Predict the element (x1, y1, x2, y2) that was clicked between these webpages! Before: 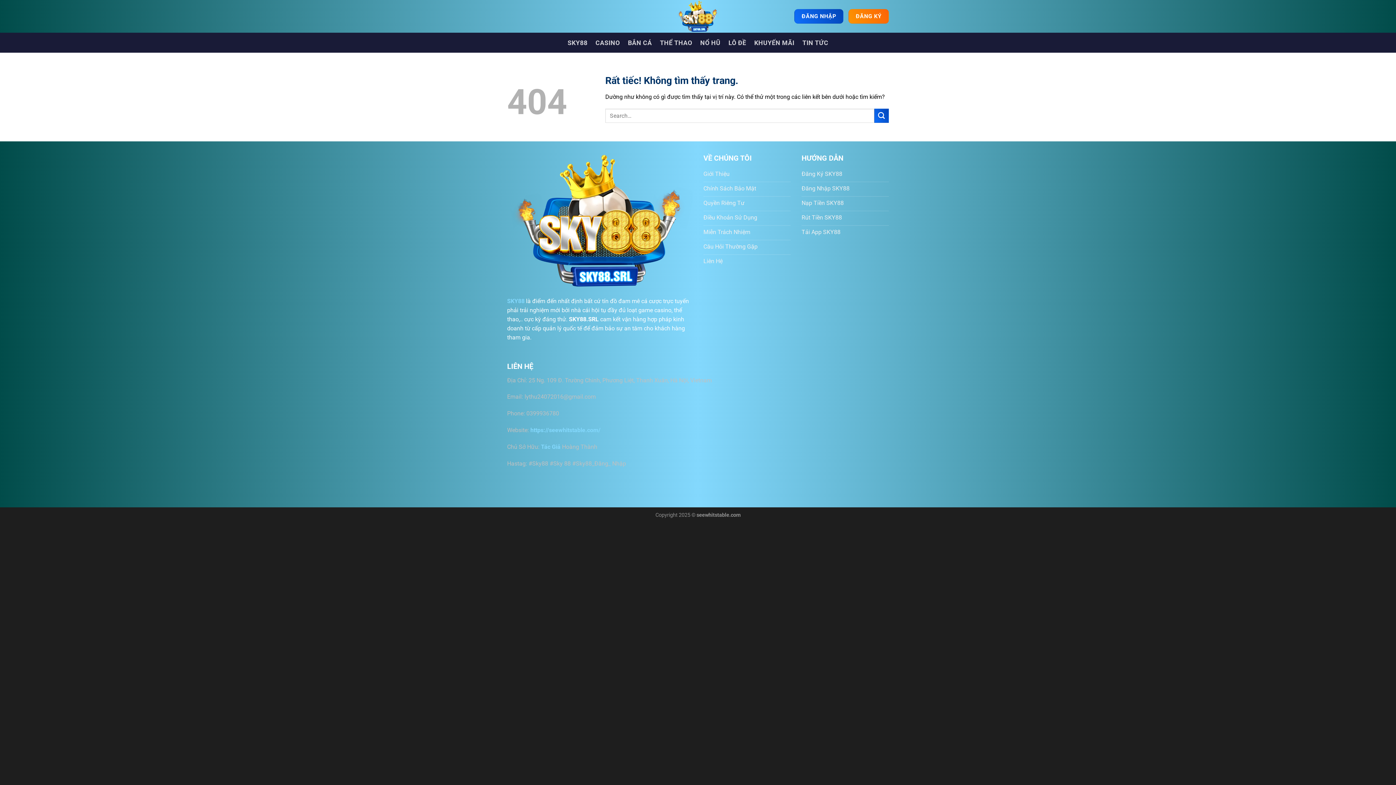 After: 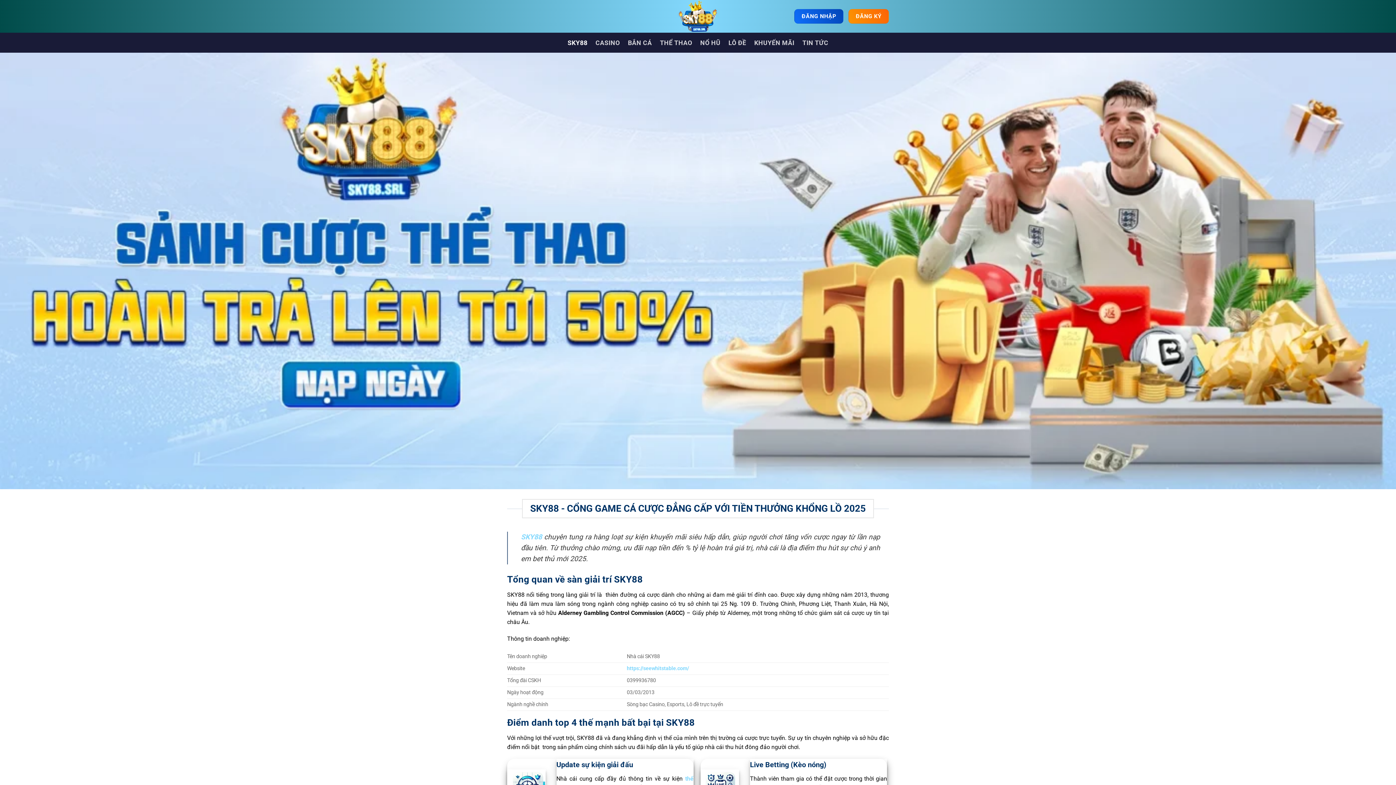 Action: bbox: (567, 36, 587, 49) label: SKY88